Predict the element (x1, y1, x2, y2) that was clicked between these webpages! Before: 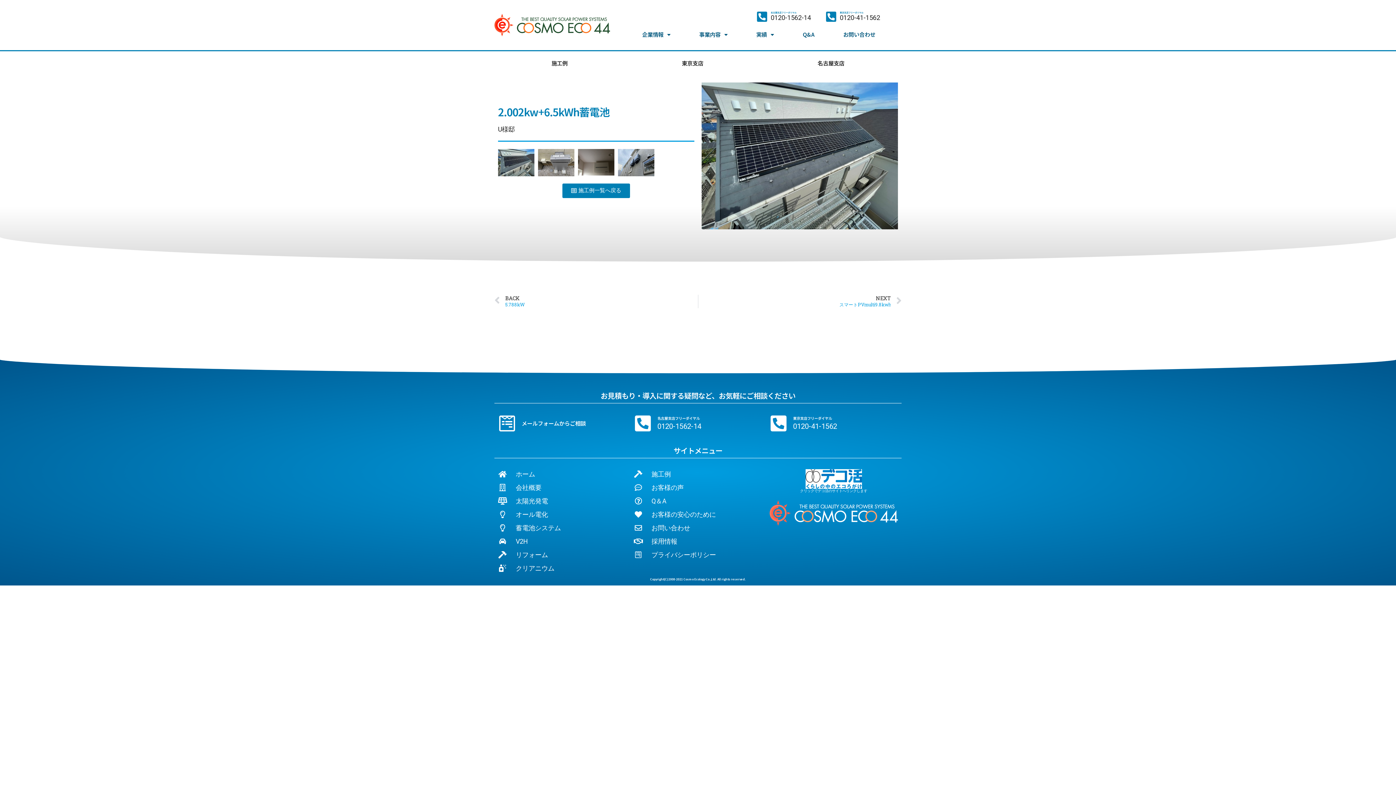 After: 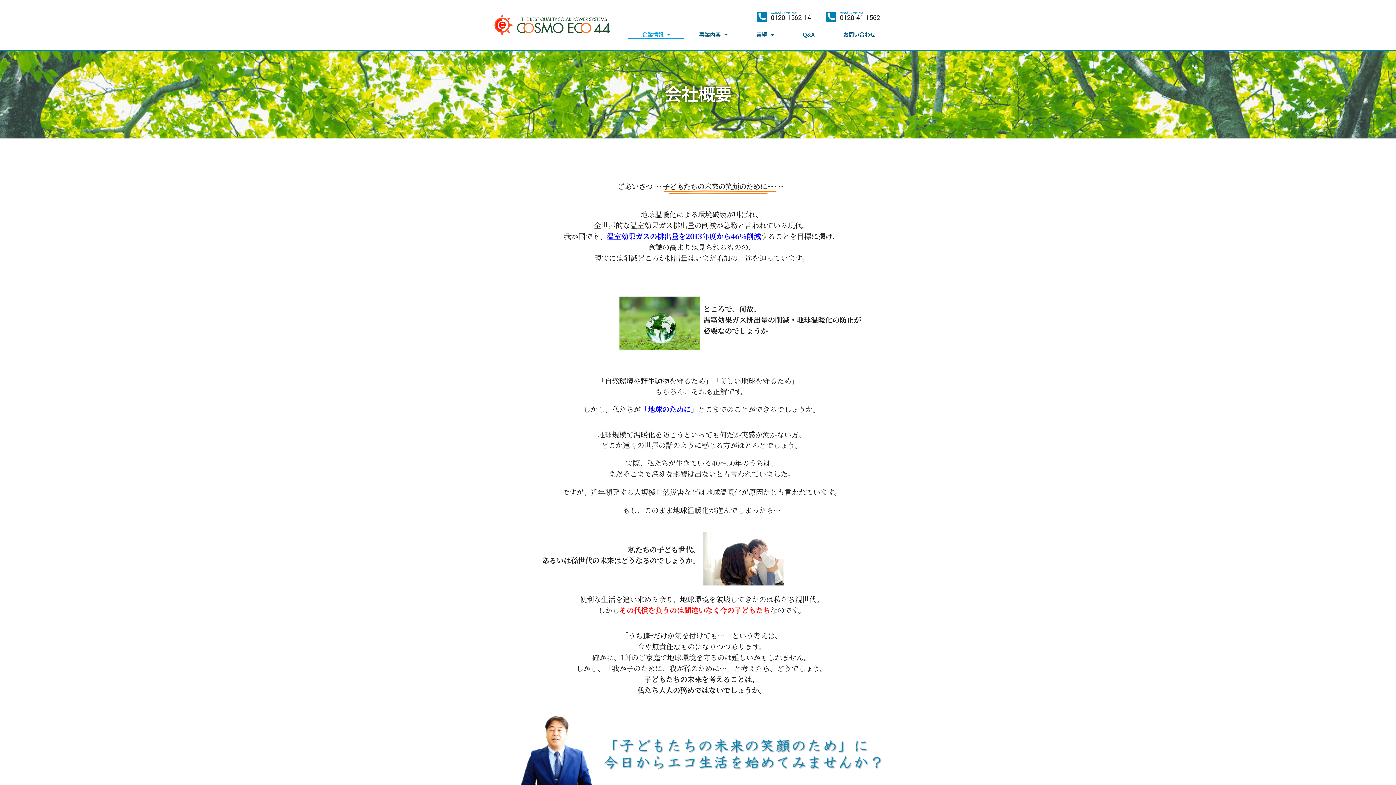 Action: label: 　会社概要 bbox: (498, 483, 626, 492)